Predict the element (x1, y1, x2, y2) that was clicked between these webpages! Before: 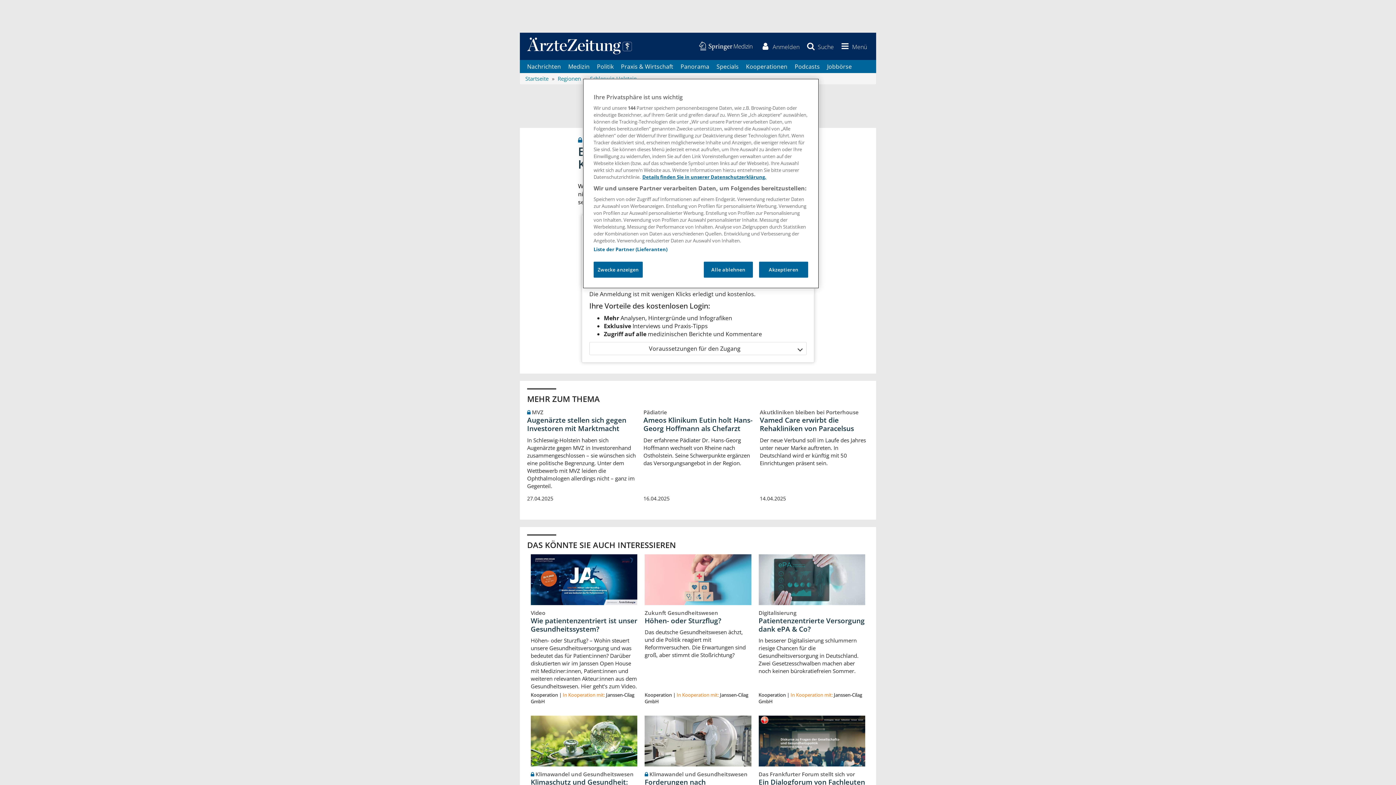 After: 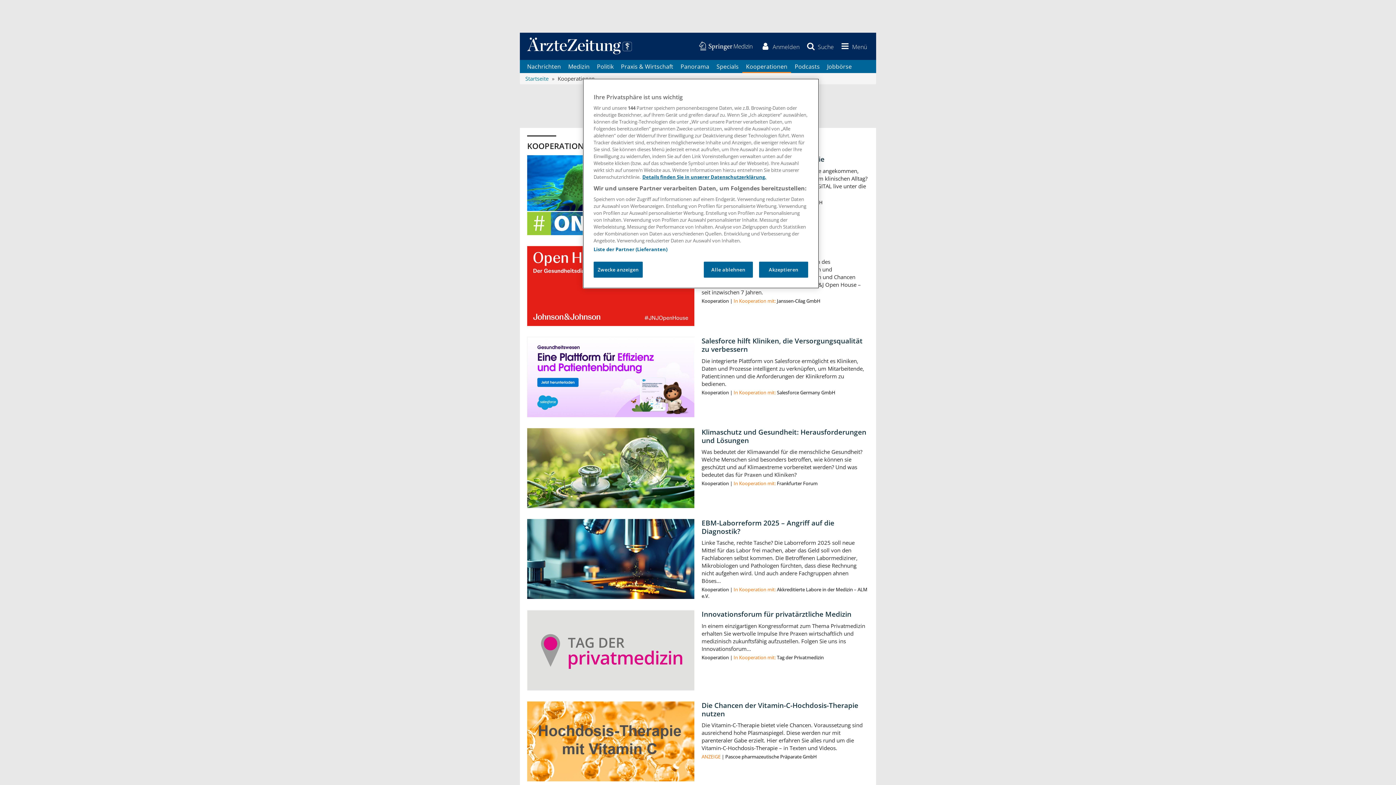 Action: label: Kooperationen bbox: (742, 60, 791, 73)